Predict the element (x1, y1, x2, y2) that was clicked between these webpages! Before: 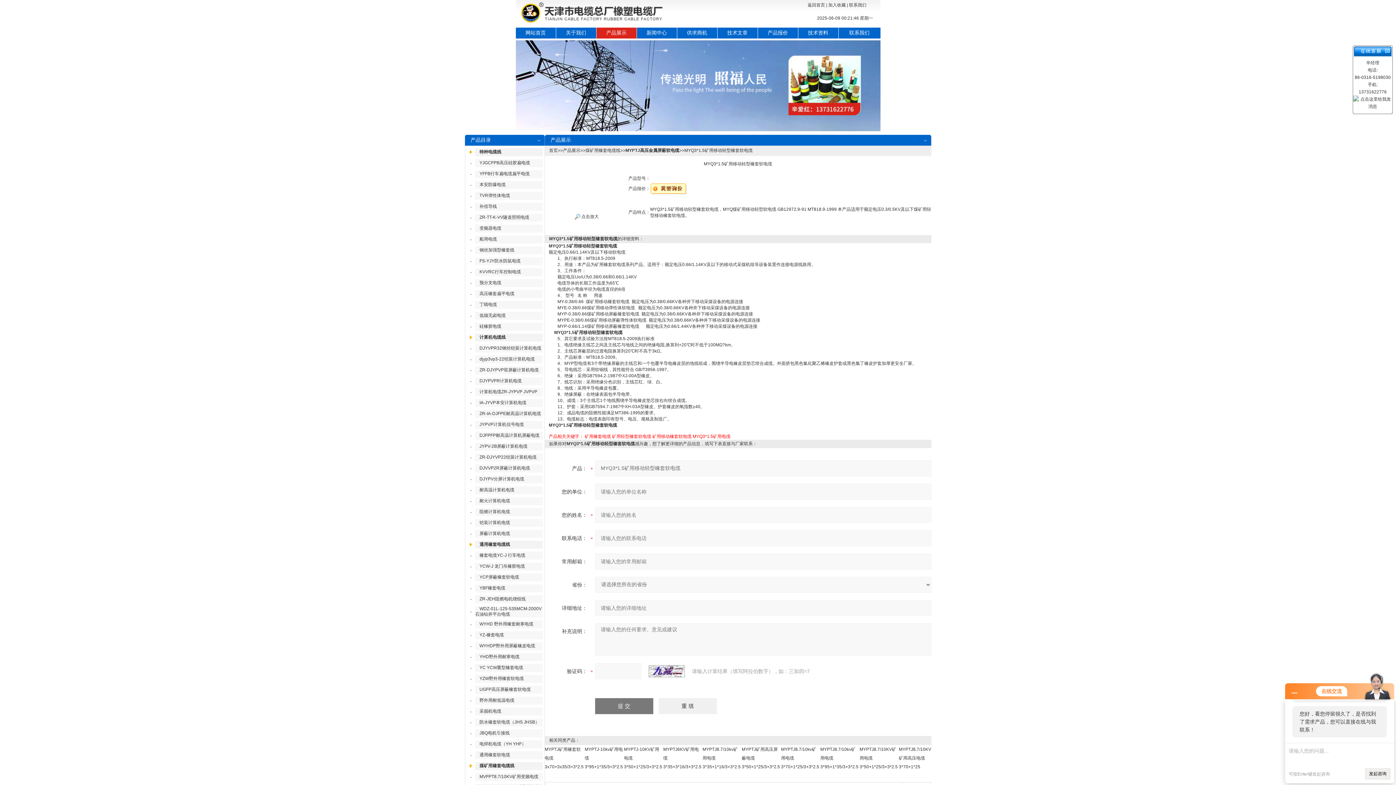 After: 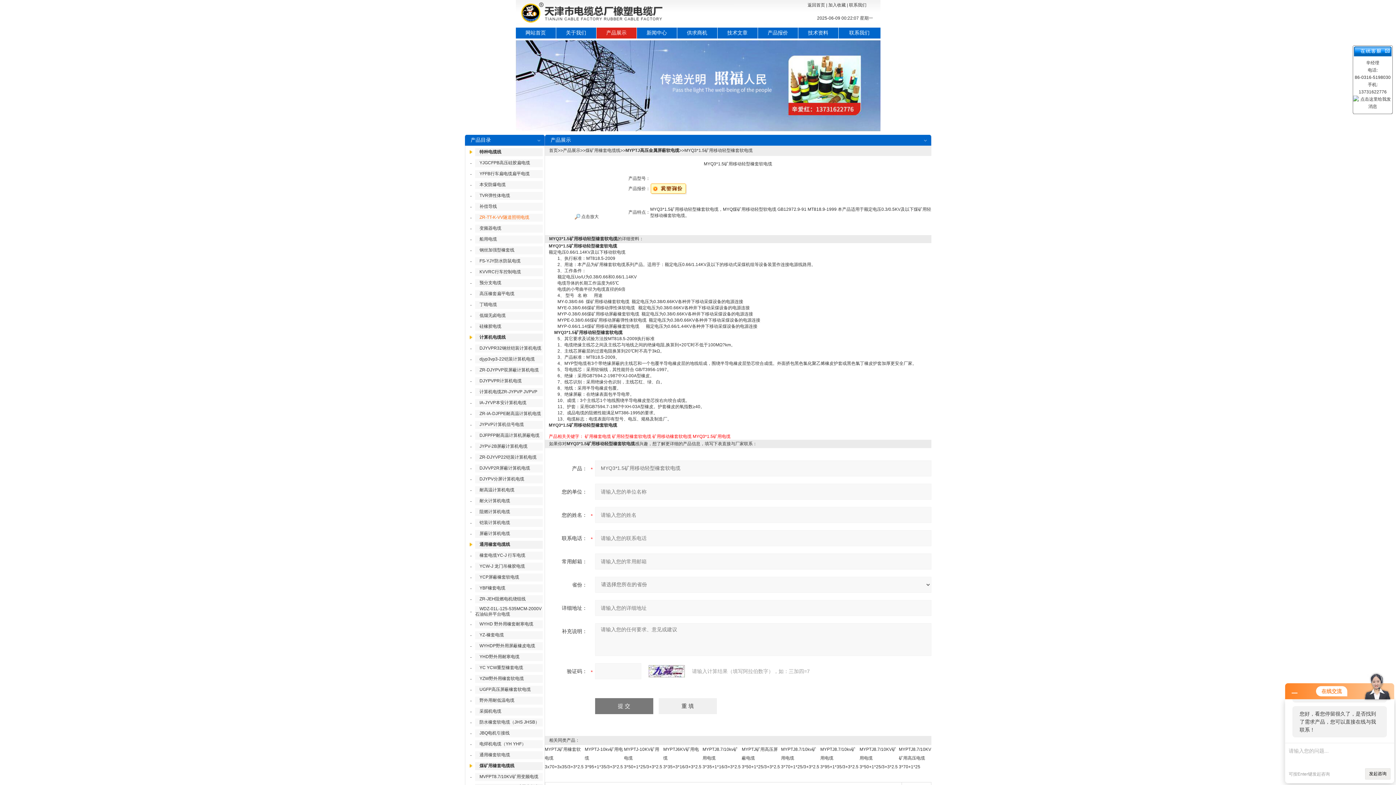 Action: label: ZR-TT-K-VV隧道照明电缆 bbox: (479, 214, 529, 220)